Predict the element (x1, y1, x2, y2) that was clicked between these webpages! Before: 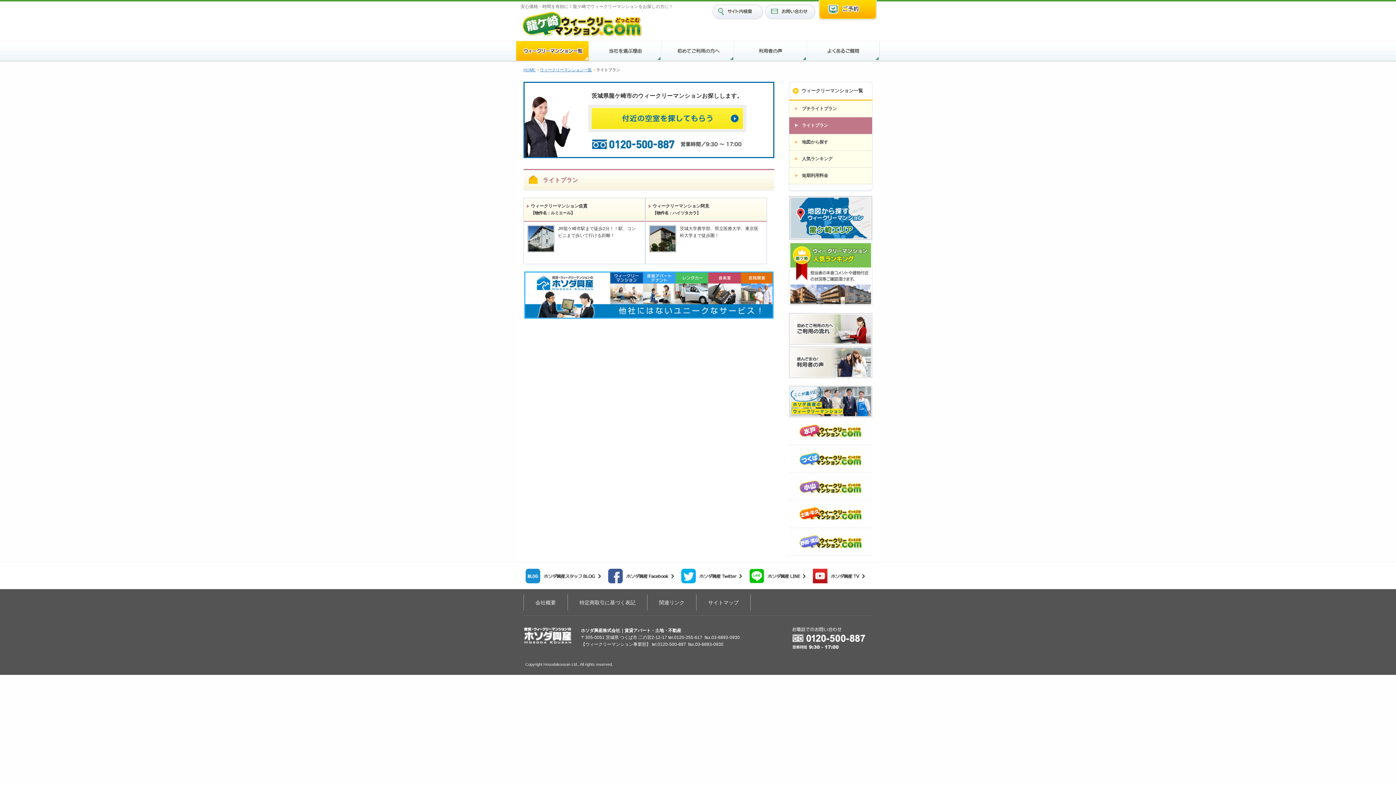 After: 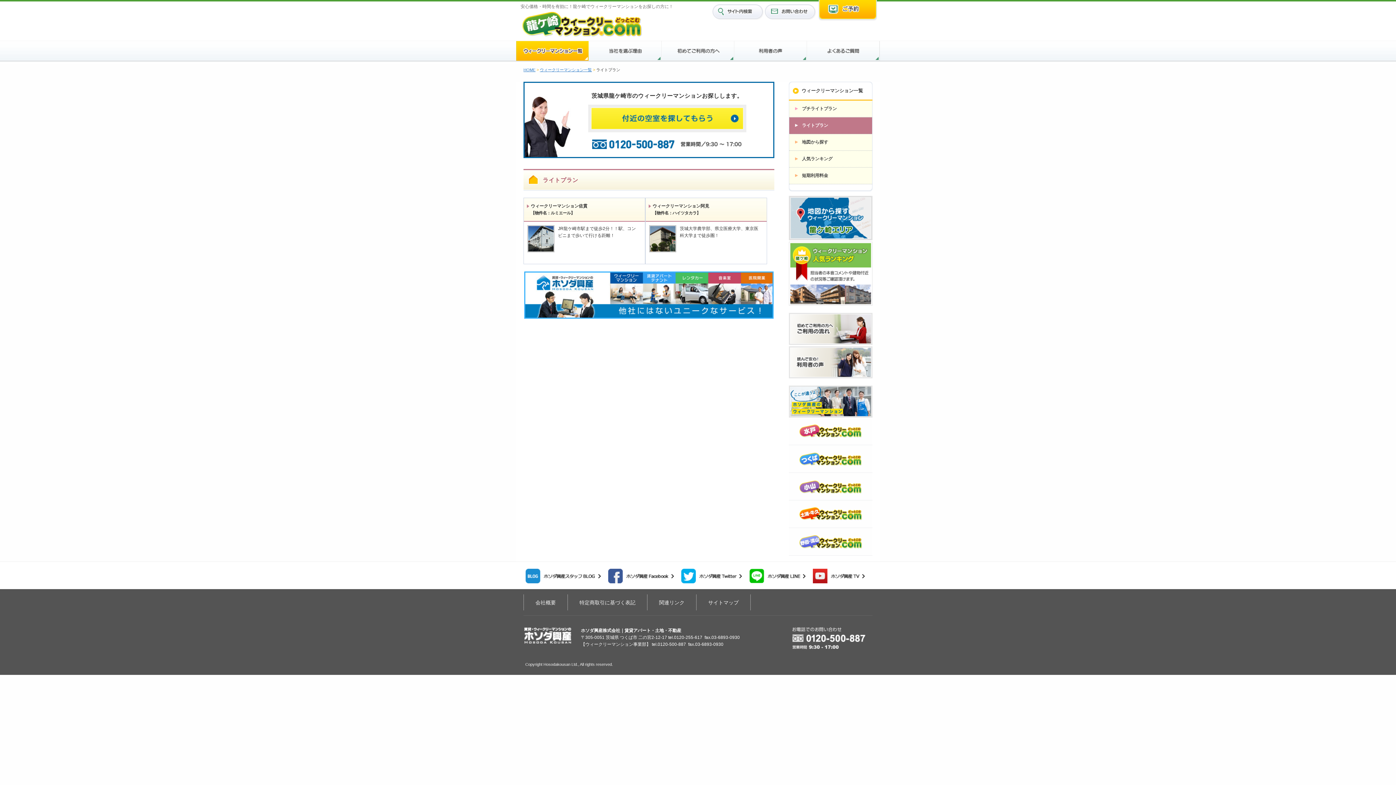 Action: bbox: (789, 549, 872, 554)